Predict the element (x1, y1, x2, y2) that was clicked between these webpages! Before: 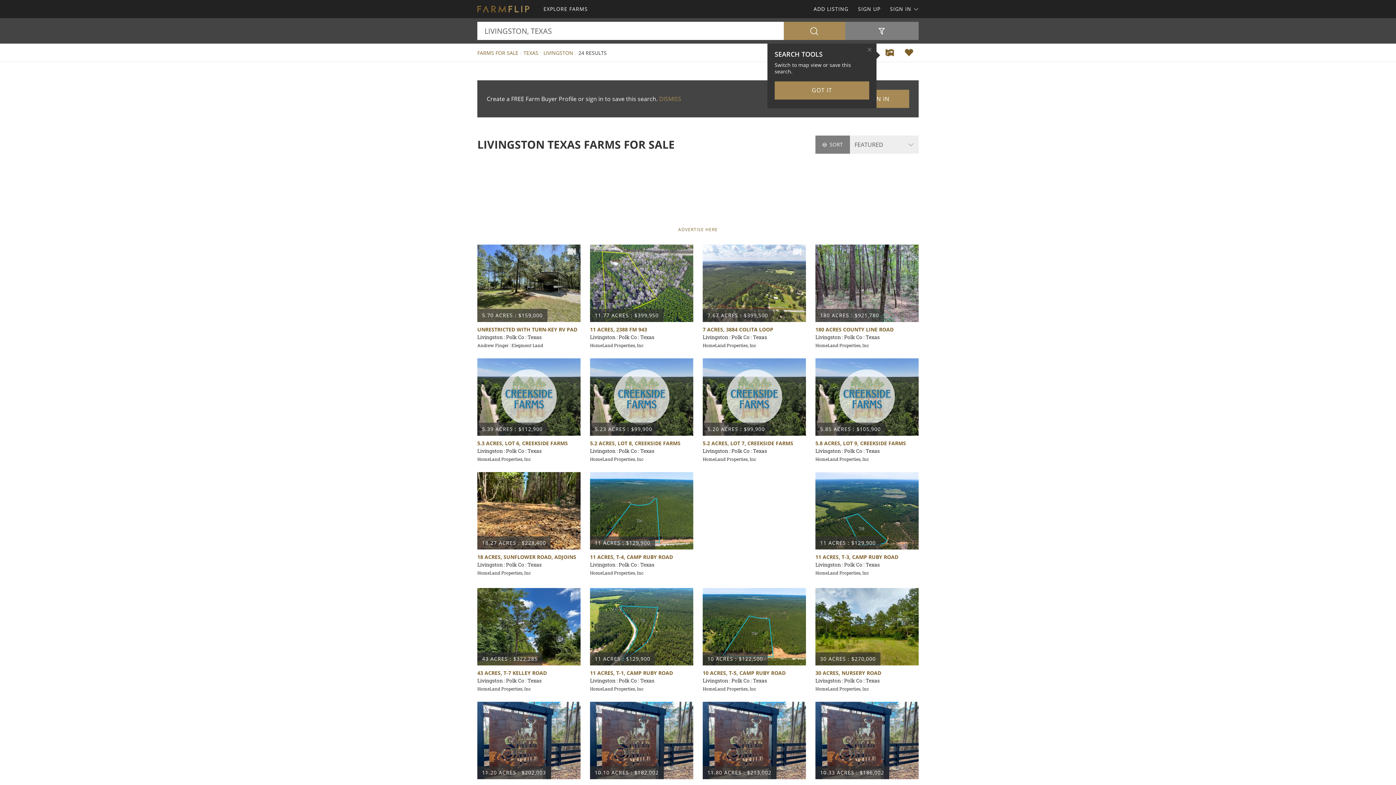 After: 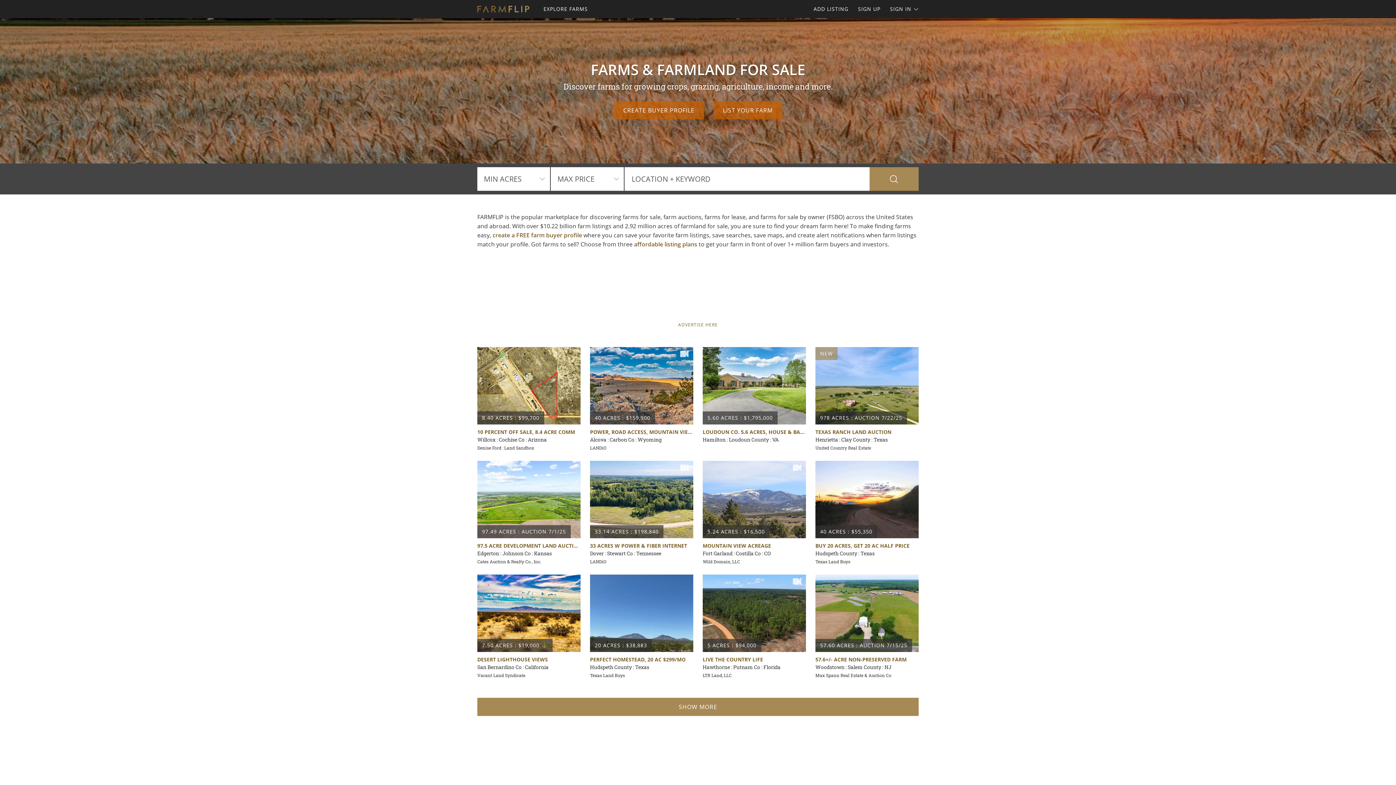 Action: bbox: (477, 5, 529, 13) label: Home